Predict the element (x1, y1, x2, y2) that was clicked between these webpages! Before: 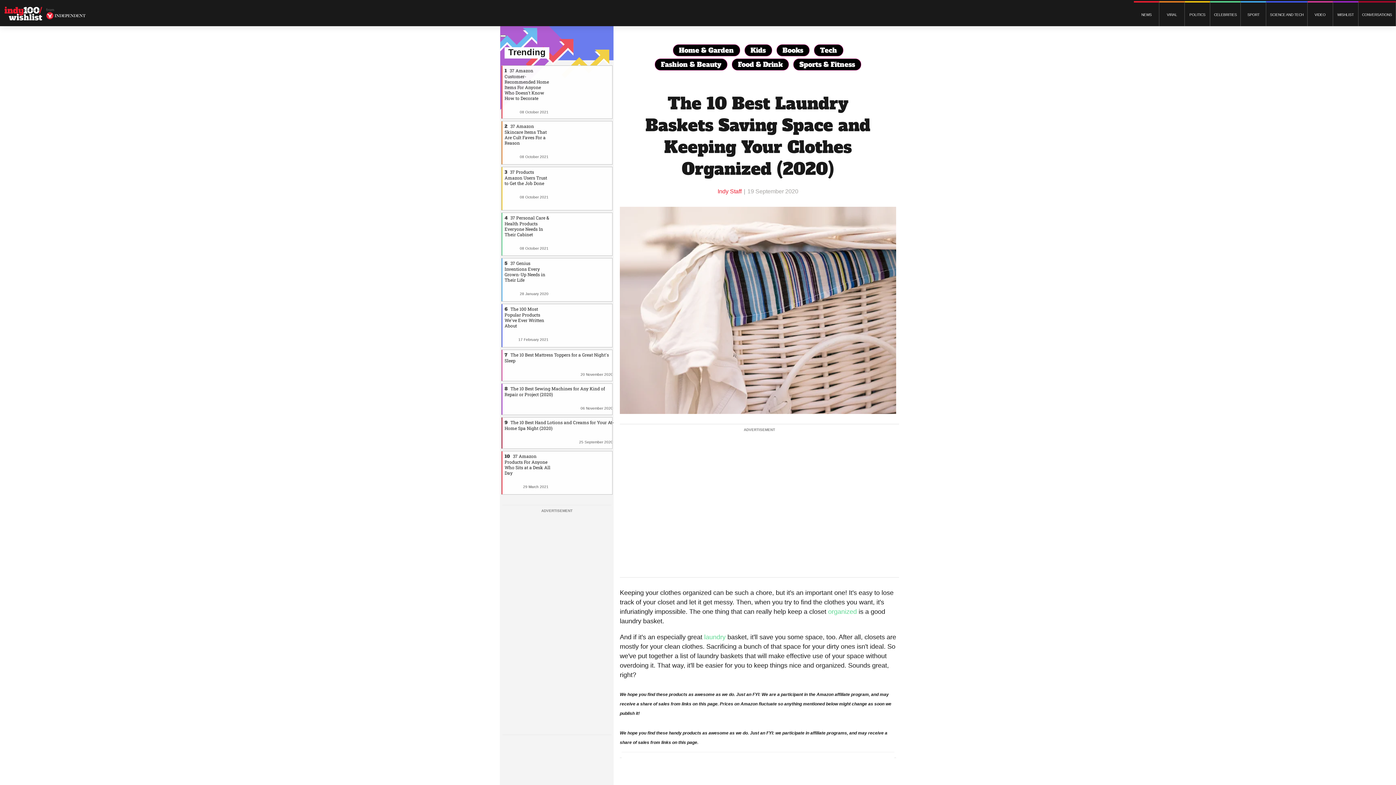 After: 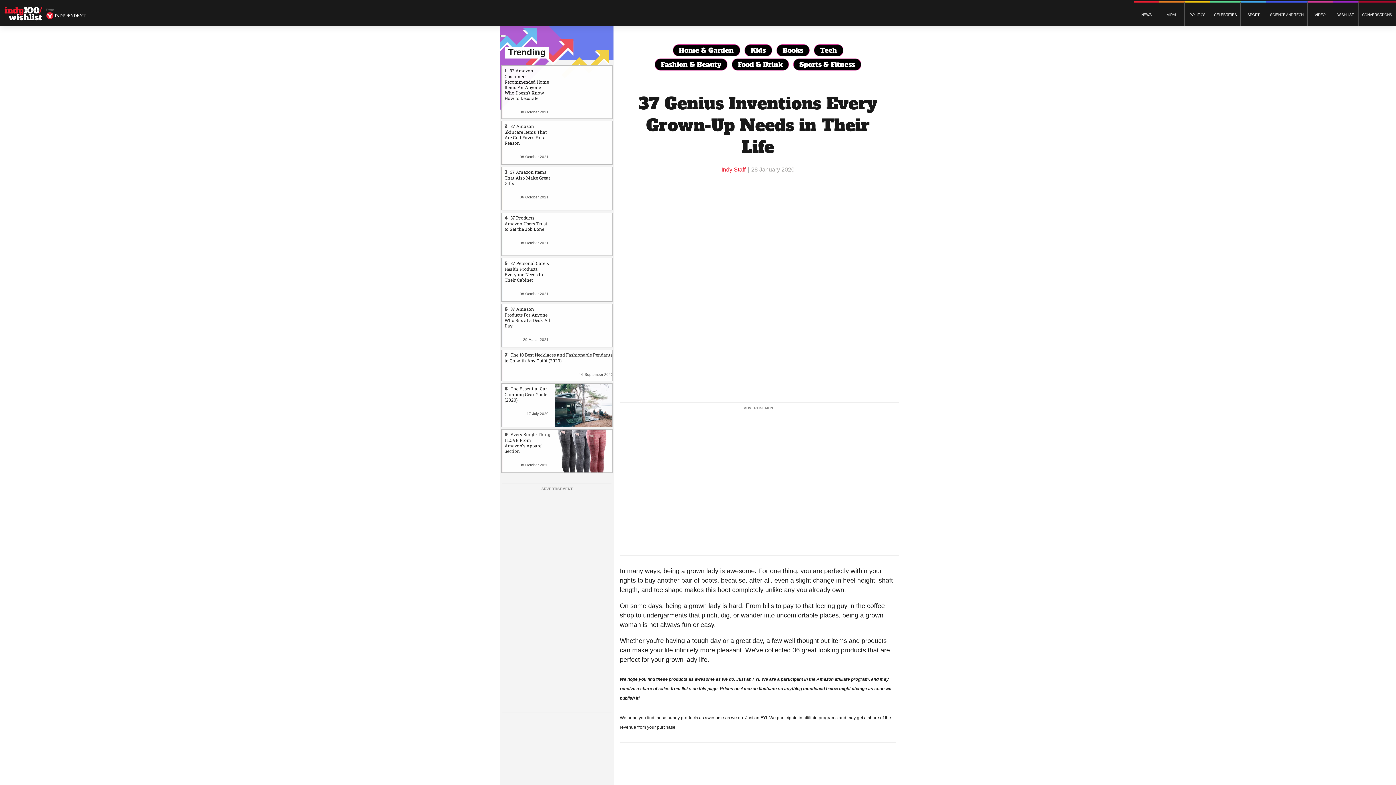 Action: label: 37 Genius Inventions Every Grown-Up Needs in Their Life bbox: (504, 260, 545, 283)